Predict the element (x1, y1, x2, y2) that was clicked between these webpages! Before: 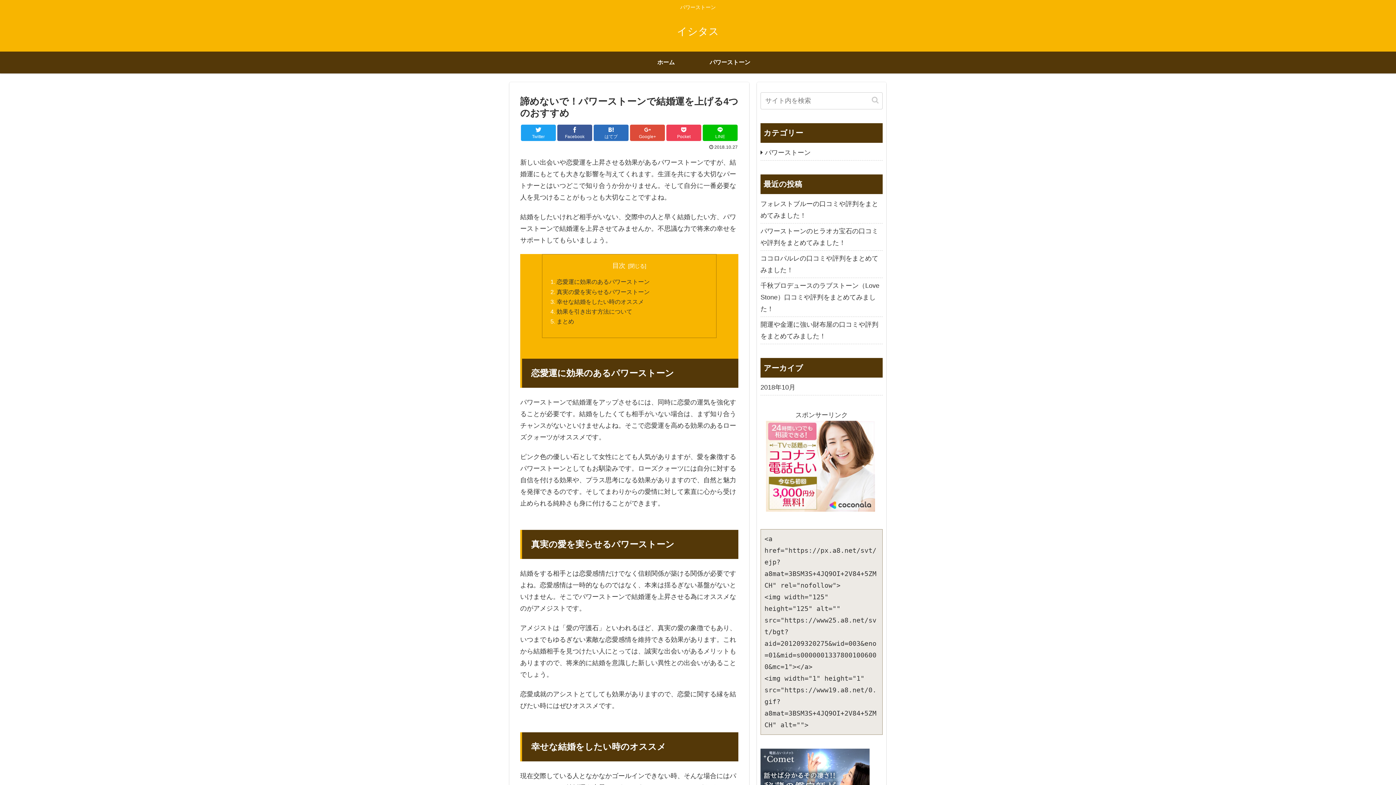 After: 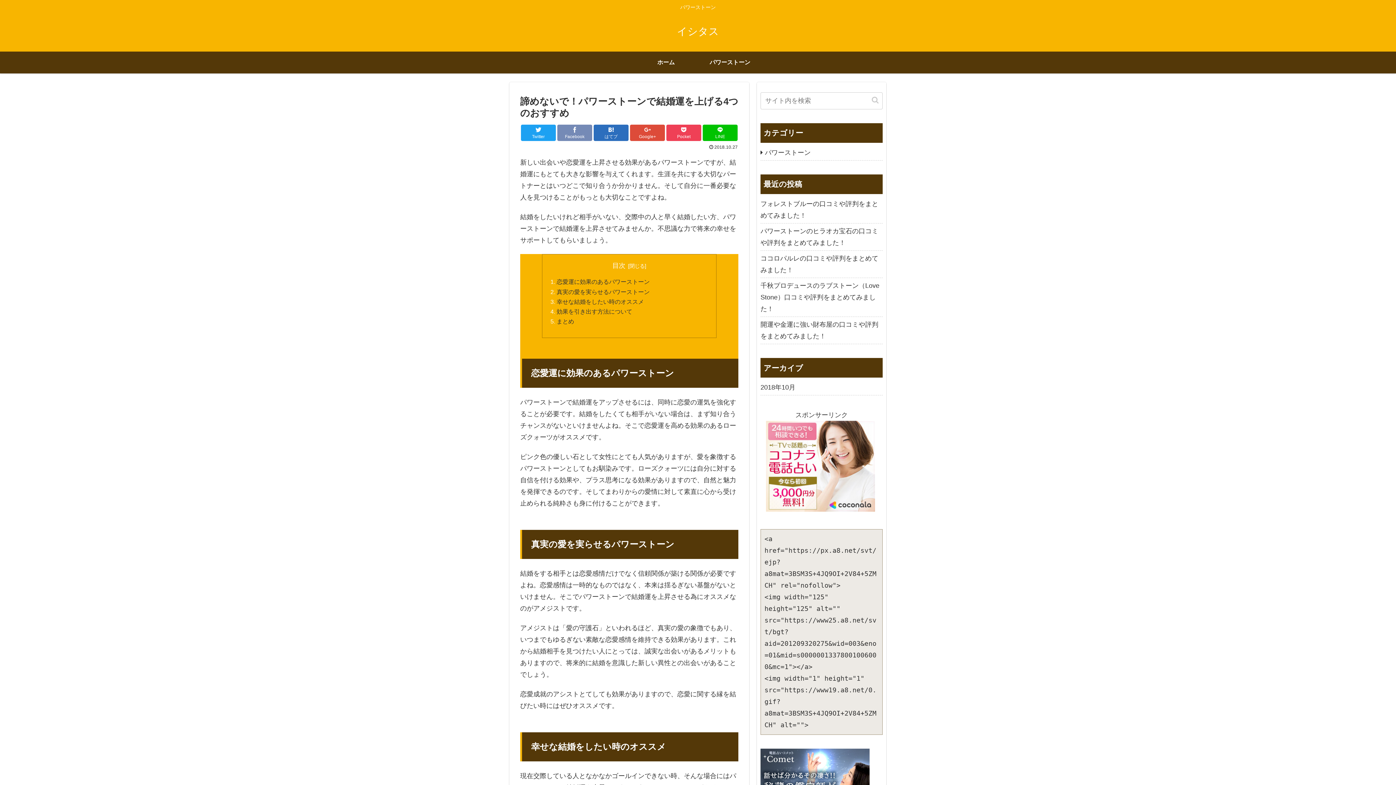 Action: bbox: (557, 124, 592, 141) label: Facebook